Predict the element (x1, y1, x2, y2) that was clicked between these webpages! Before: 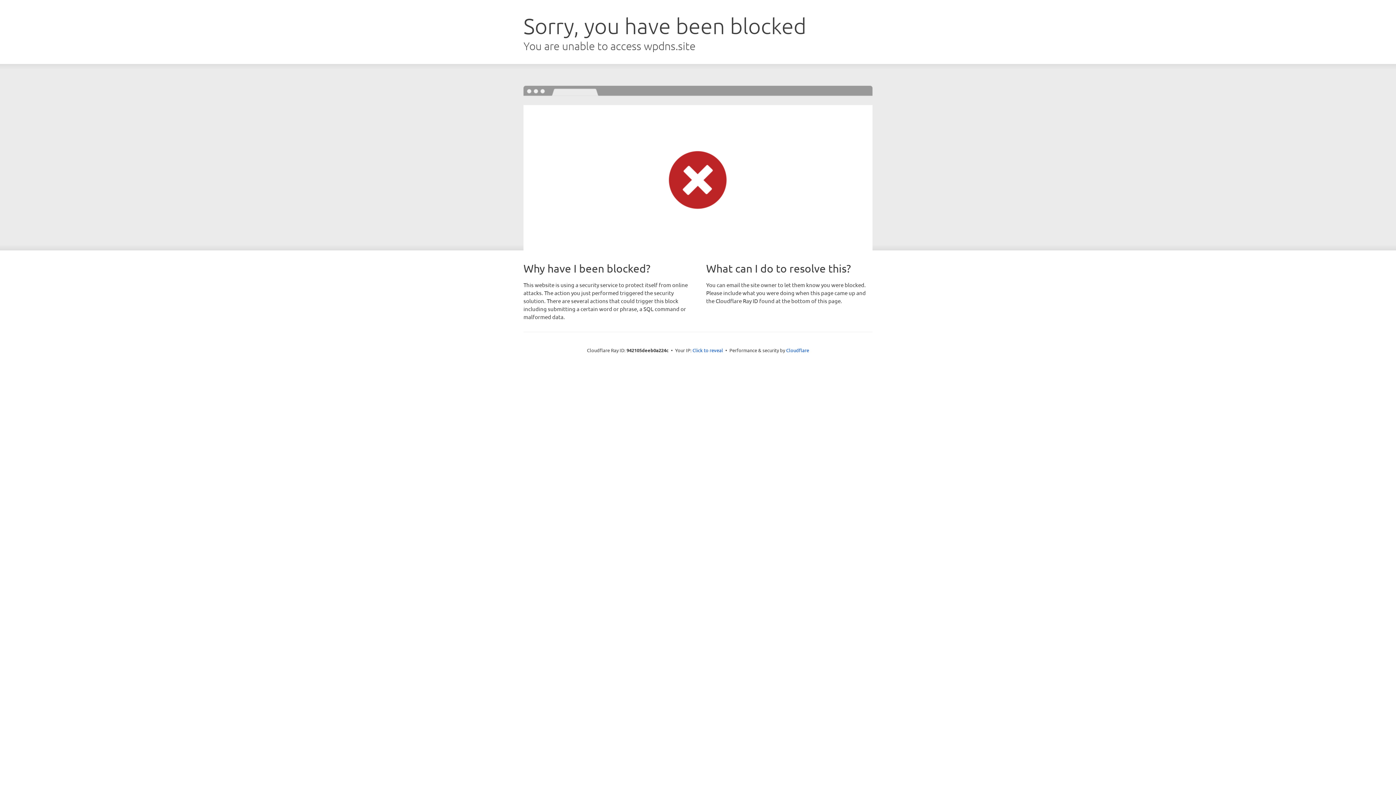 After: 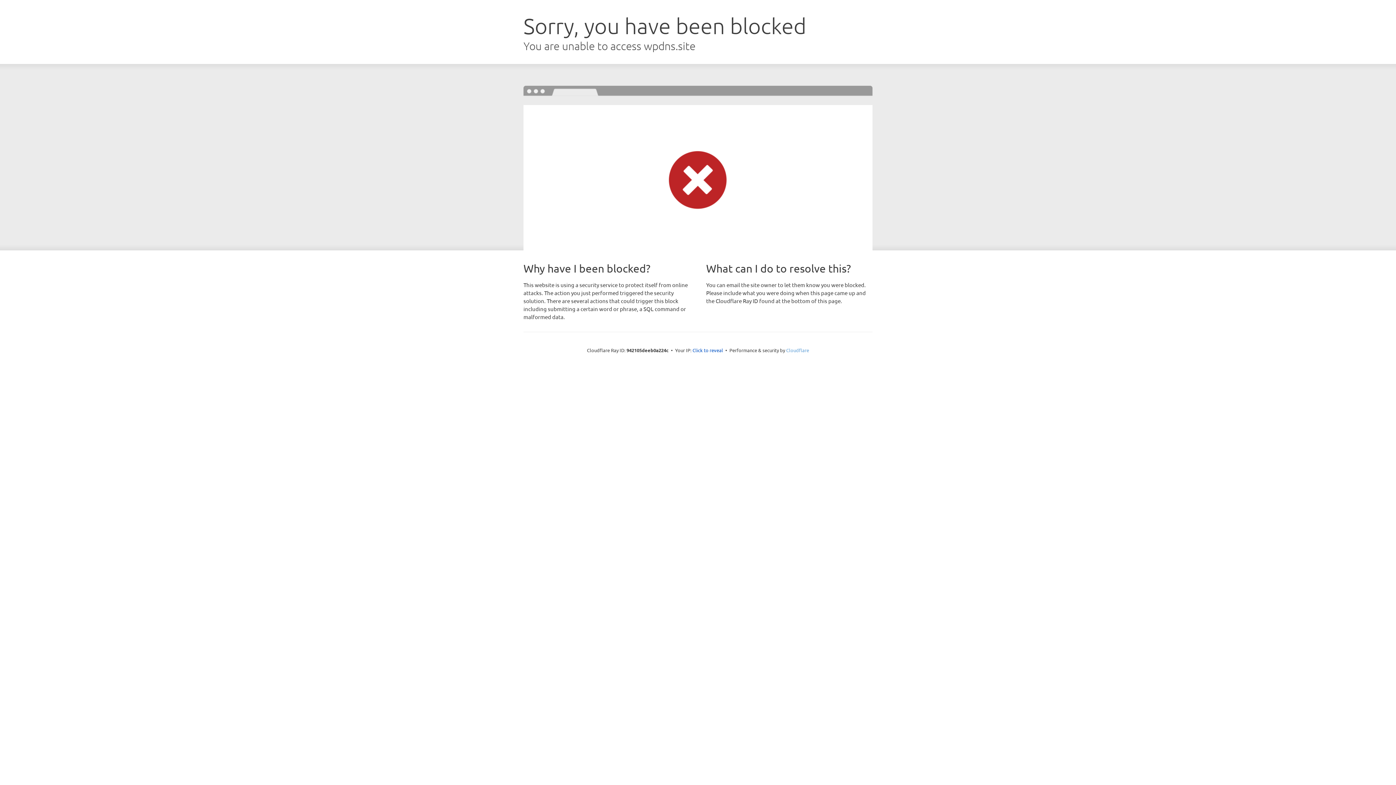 Action: bbox: (786, 347, 809, 353) label: Cloudflare